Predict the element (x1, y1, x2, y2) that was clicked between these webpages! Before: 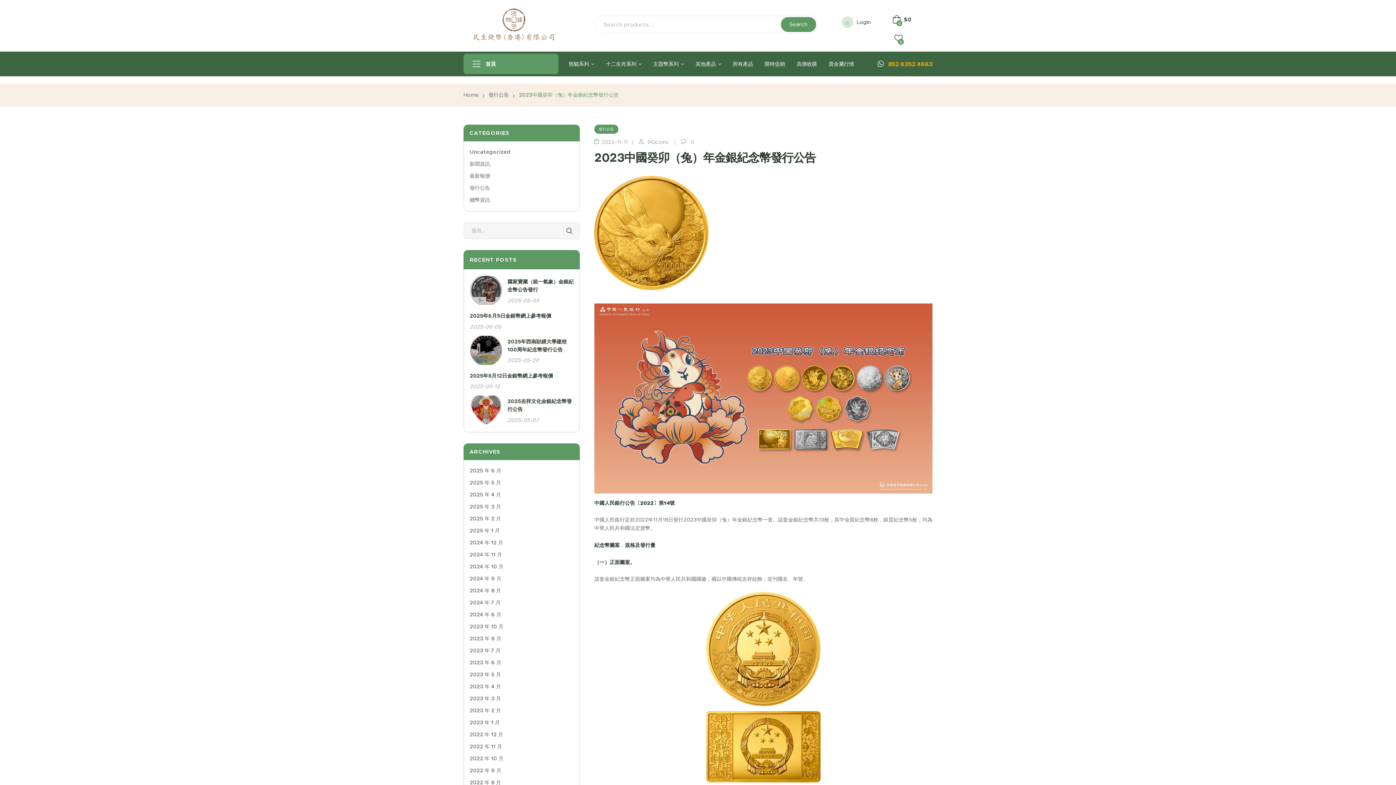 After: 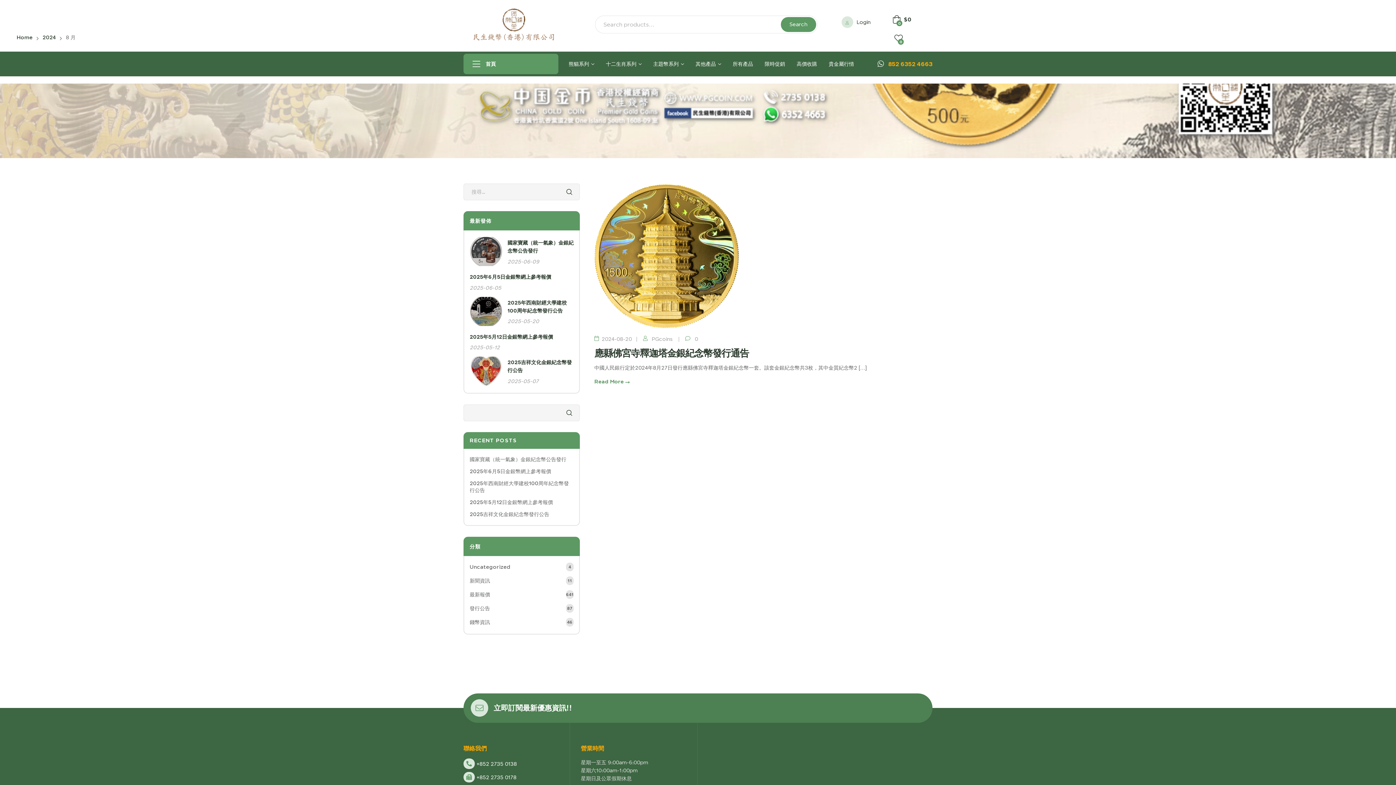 Action: label: 2024 年 8 月 bbox: (469, 588, 501, 593)